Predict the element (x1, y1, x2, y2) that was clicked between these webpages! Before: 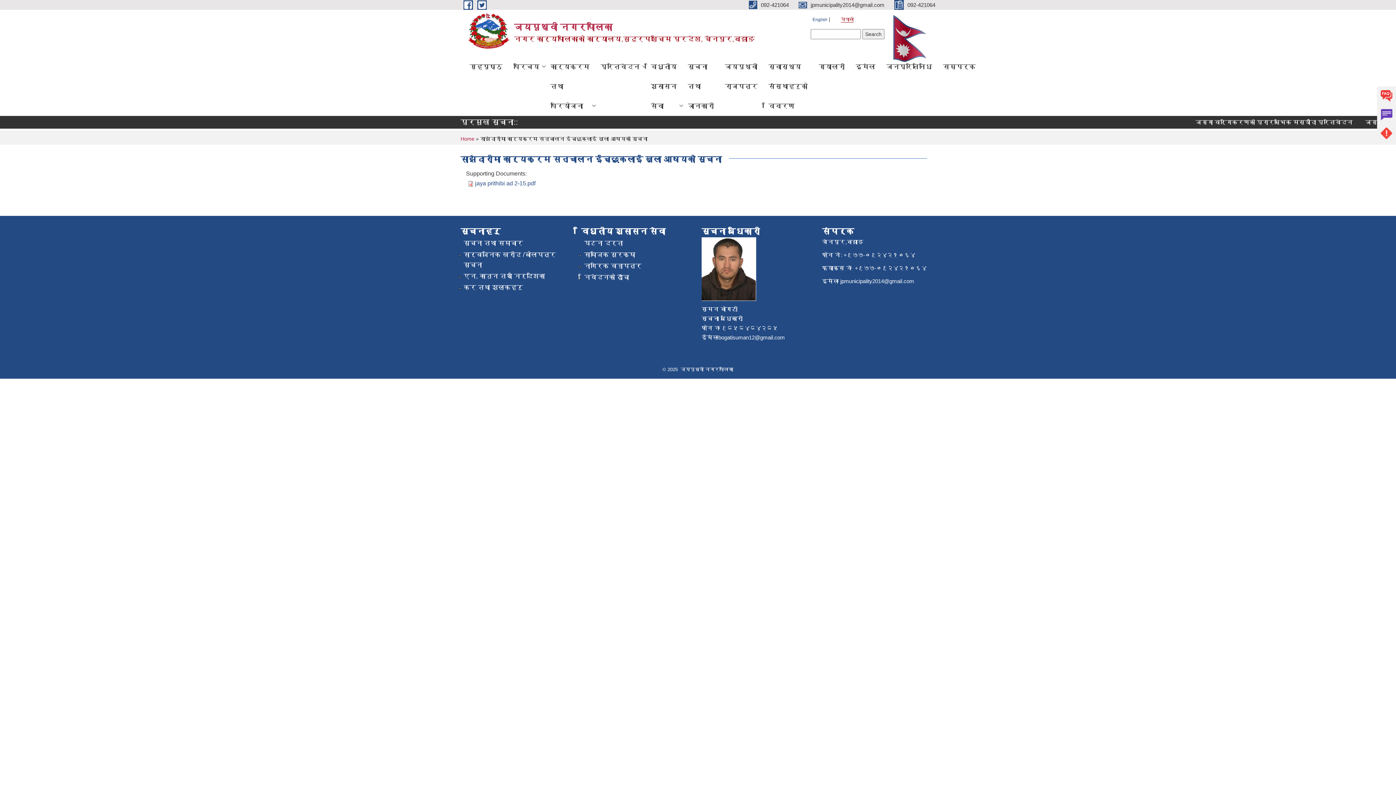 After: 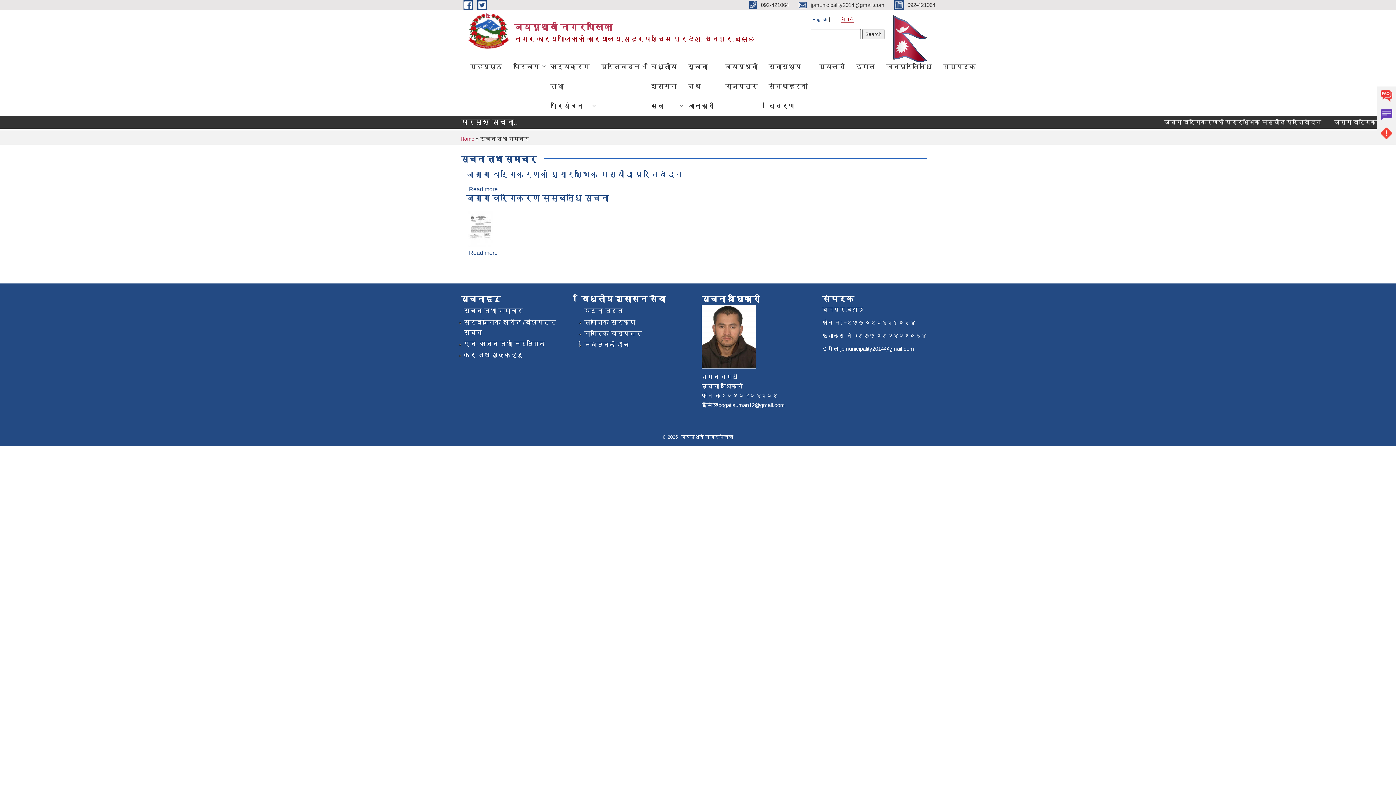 Action: bbox: (463, 238, 523, 248) label: सूचना तथा समाचार